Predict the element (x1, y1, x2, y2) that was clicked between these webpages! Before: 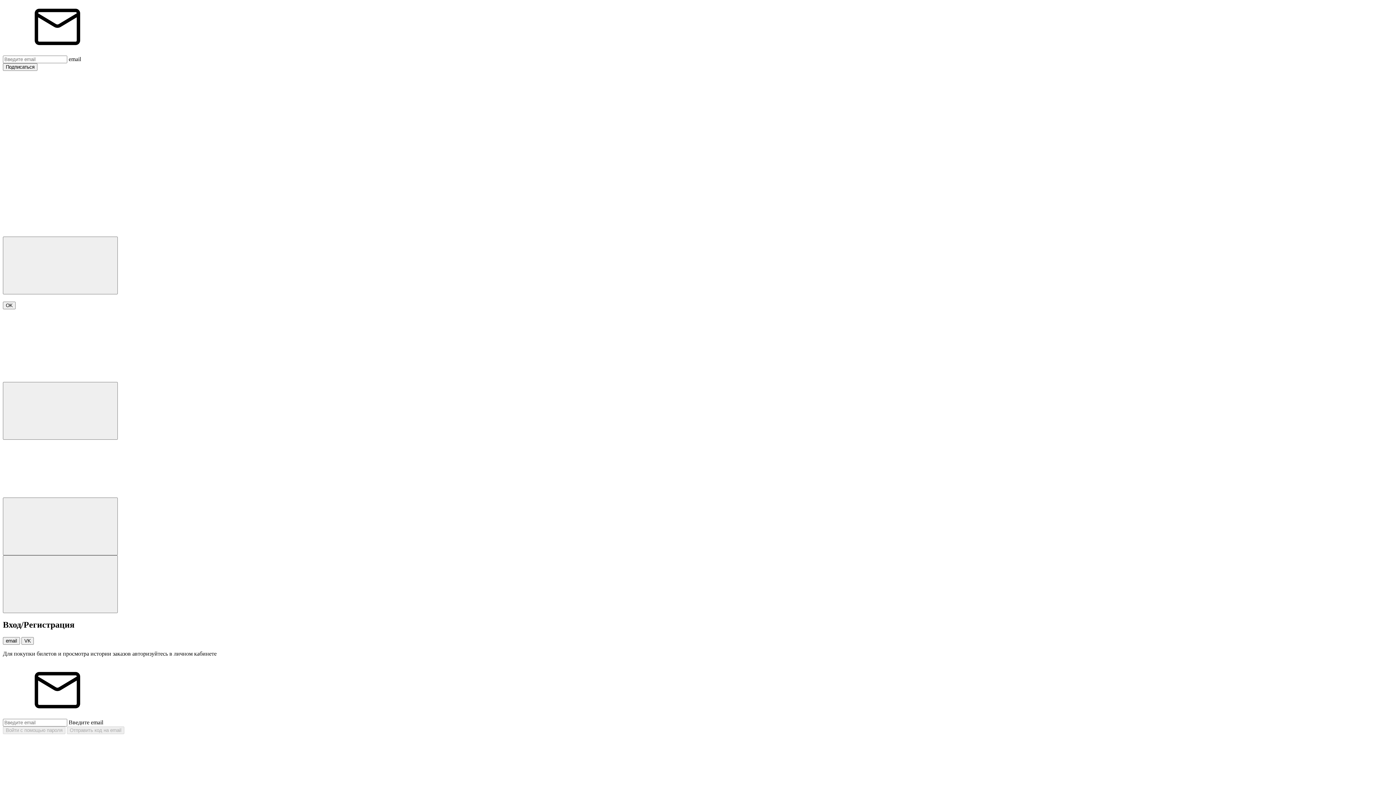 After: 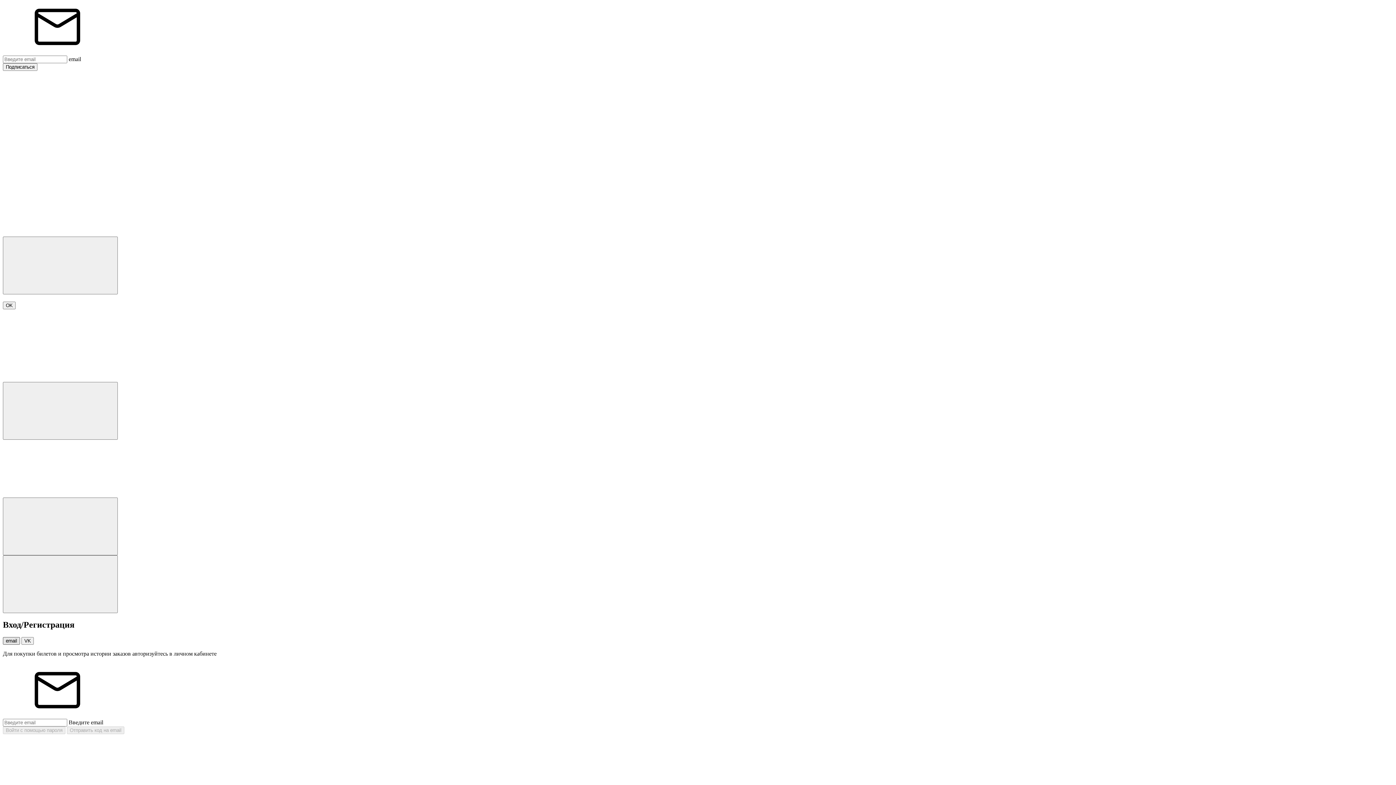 Action: bbox: (2, 637, 20, 645) label: email